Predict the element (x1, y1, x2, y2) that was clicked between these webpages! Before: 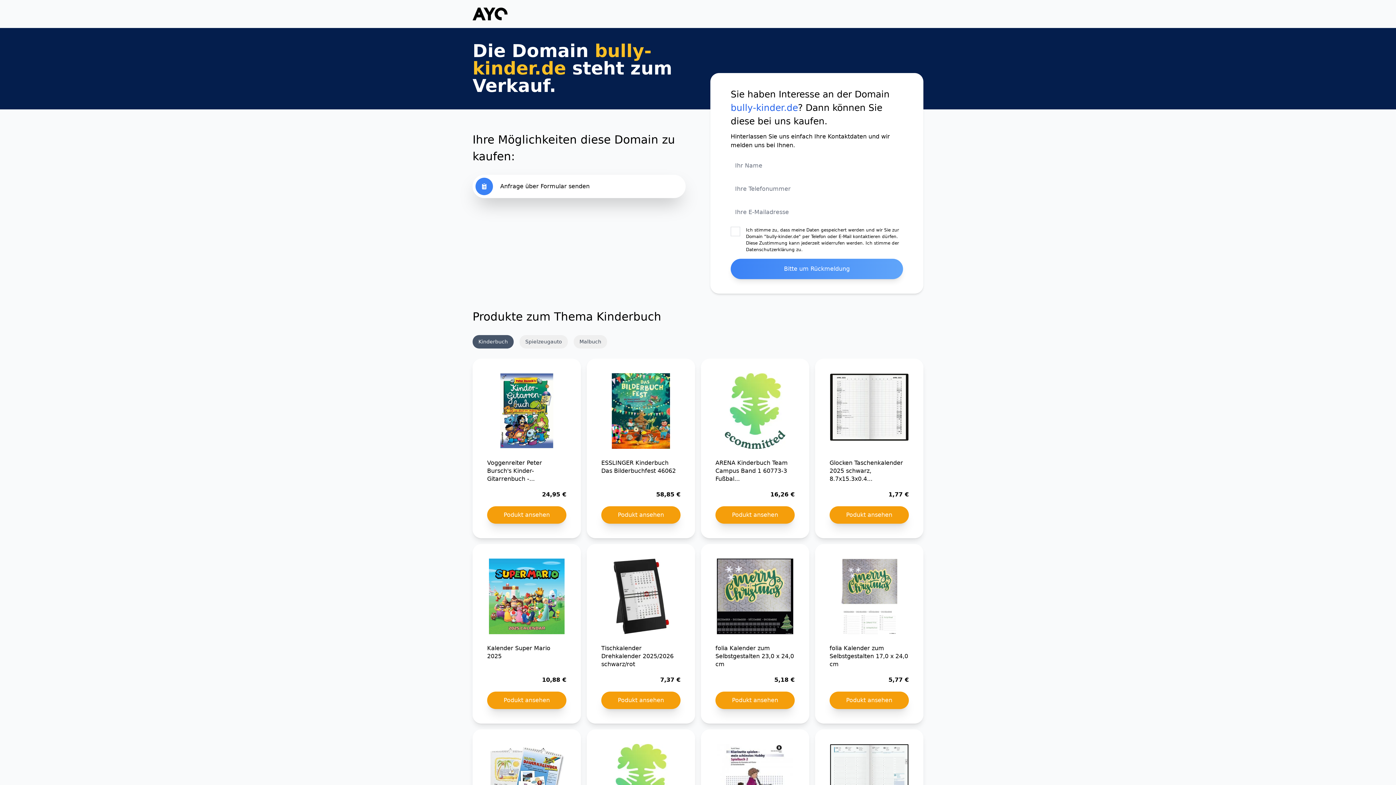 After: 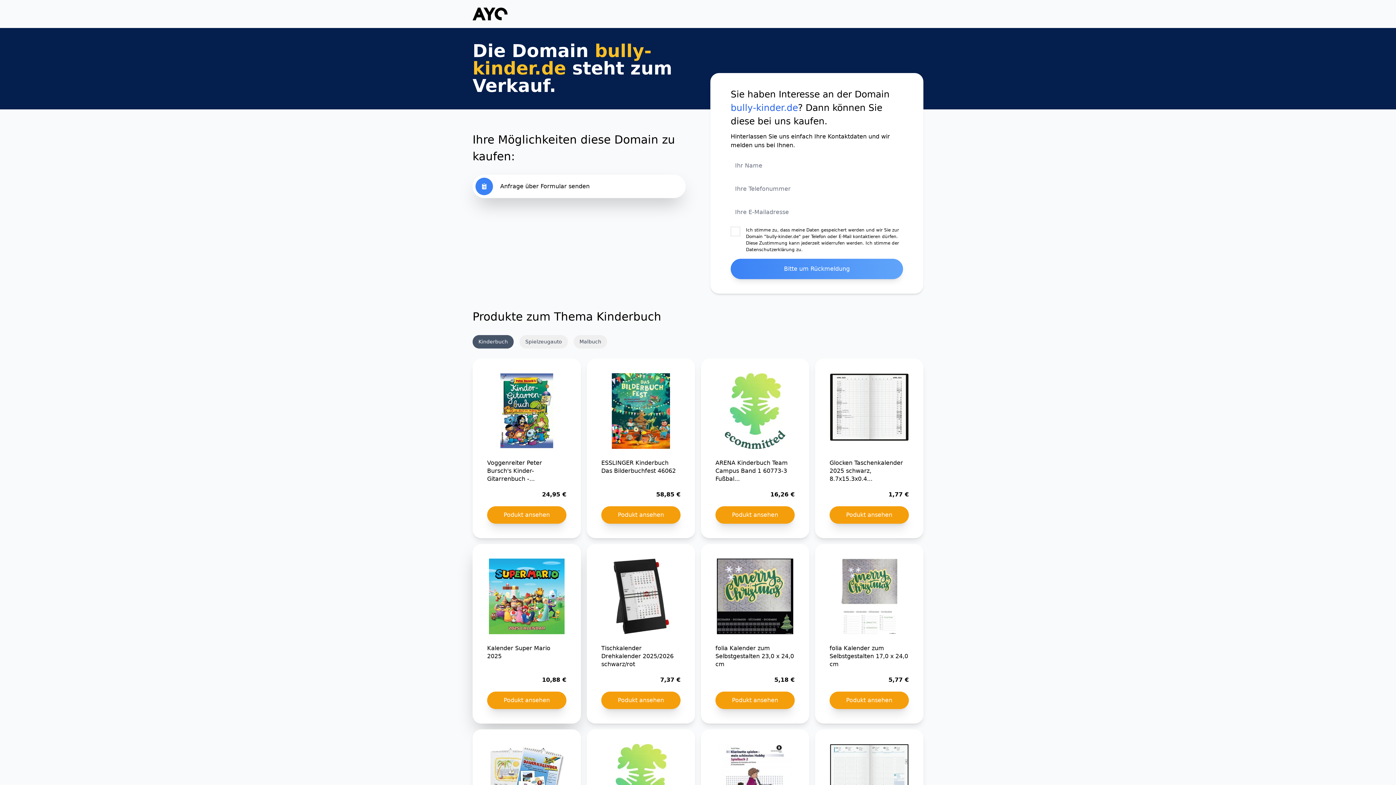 Action: label: Kalender Super Mario 2025

10,88 €

Podukt ansehen bbox: (472, 544, 581, 723)